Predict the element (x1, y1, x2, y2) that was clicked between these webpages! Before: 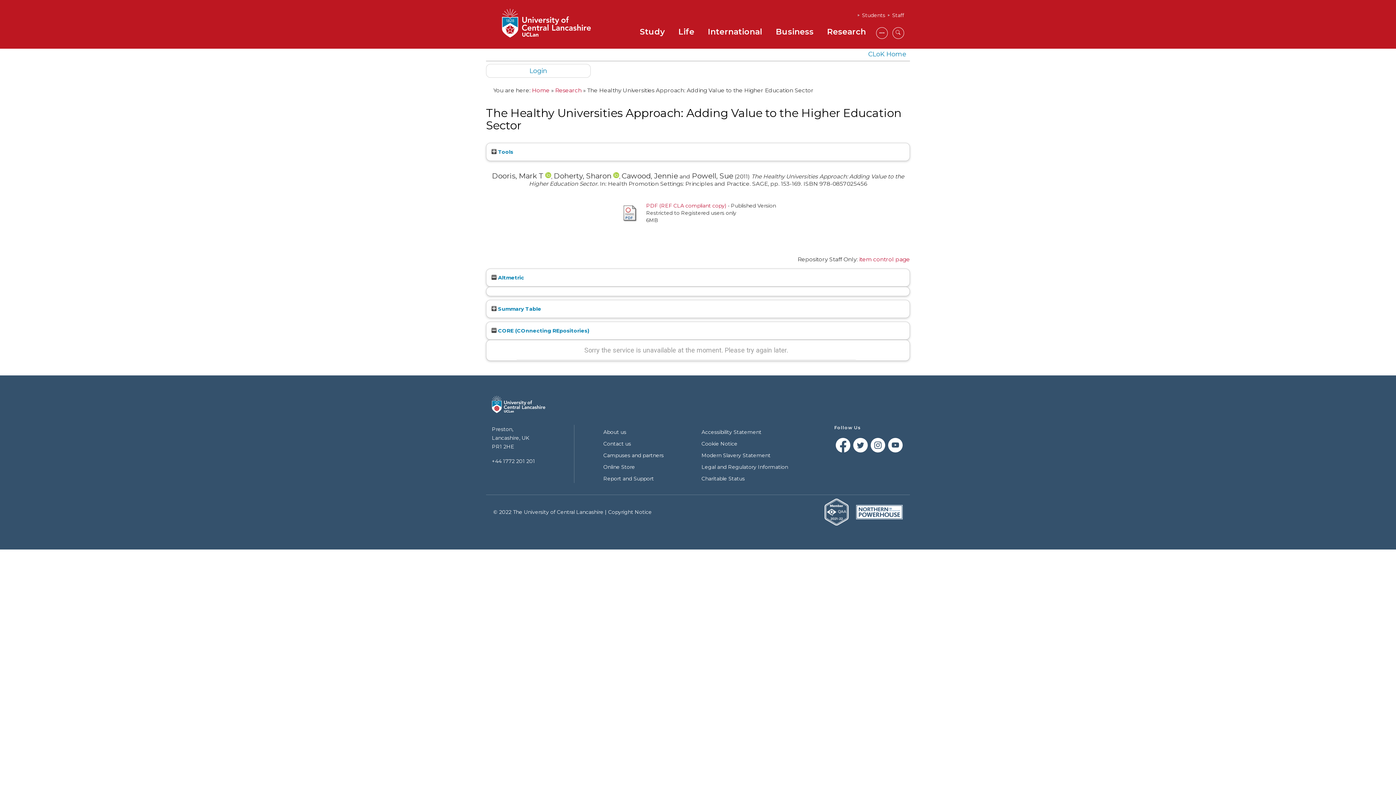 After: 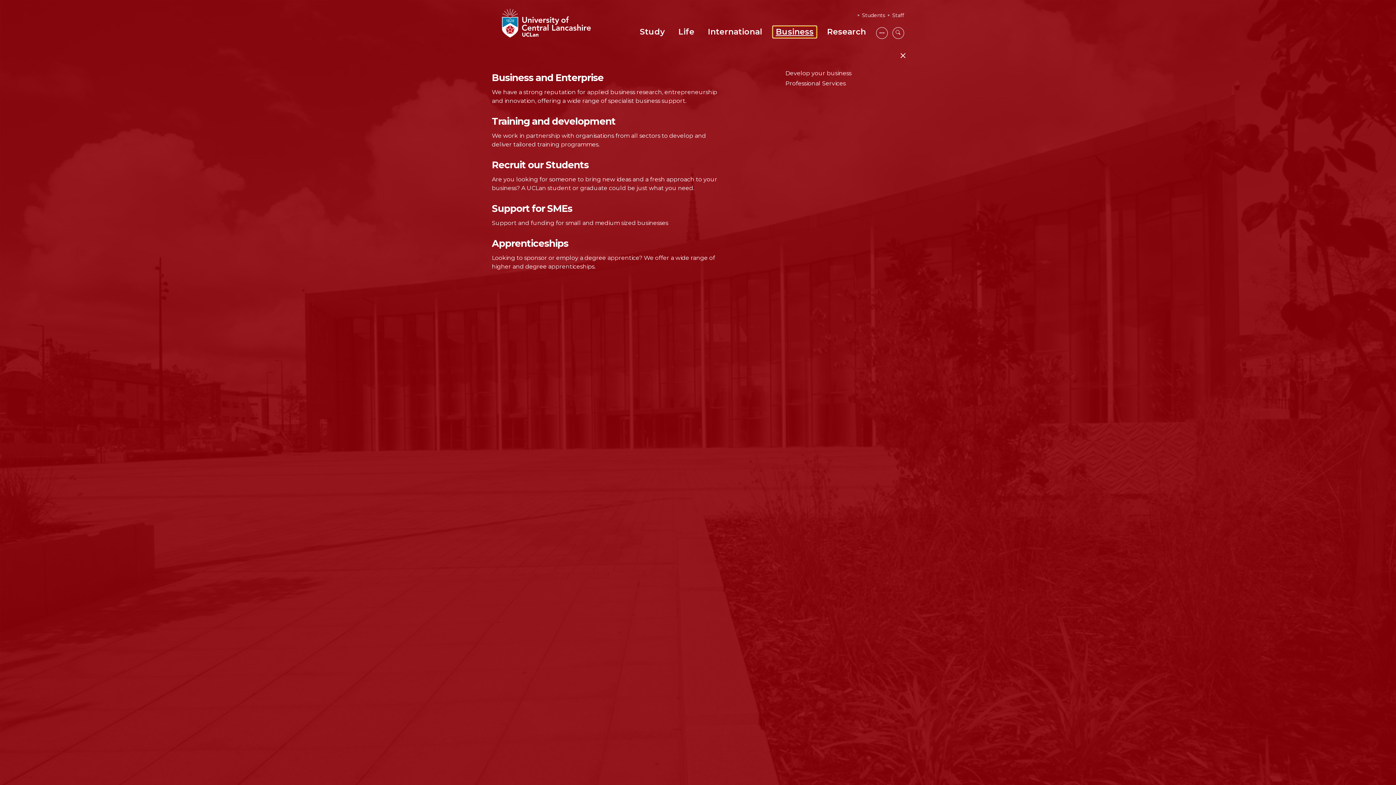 Action: bbox: (773, 26, 816, 37) label: Business